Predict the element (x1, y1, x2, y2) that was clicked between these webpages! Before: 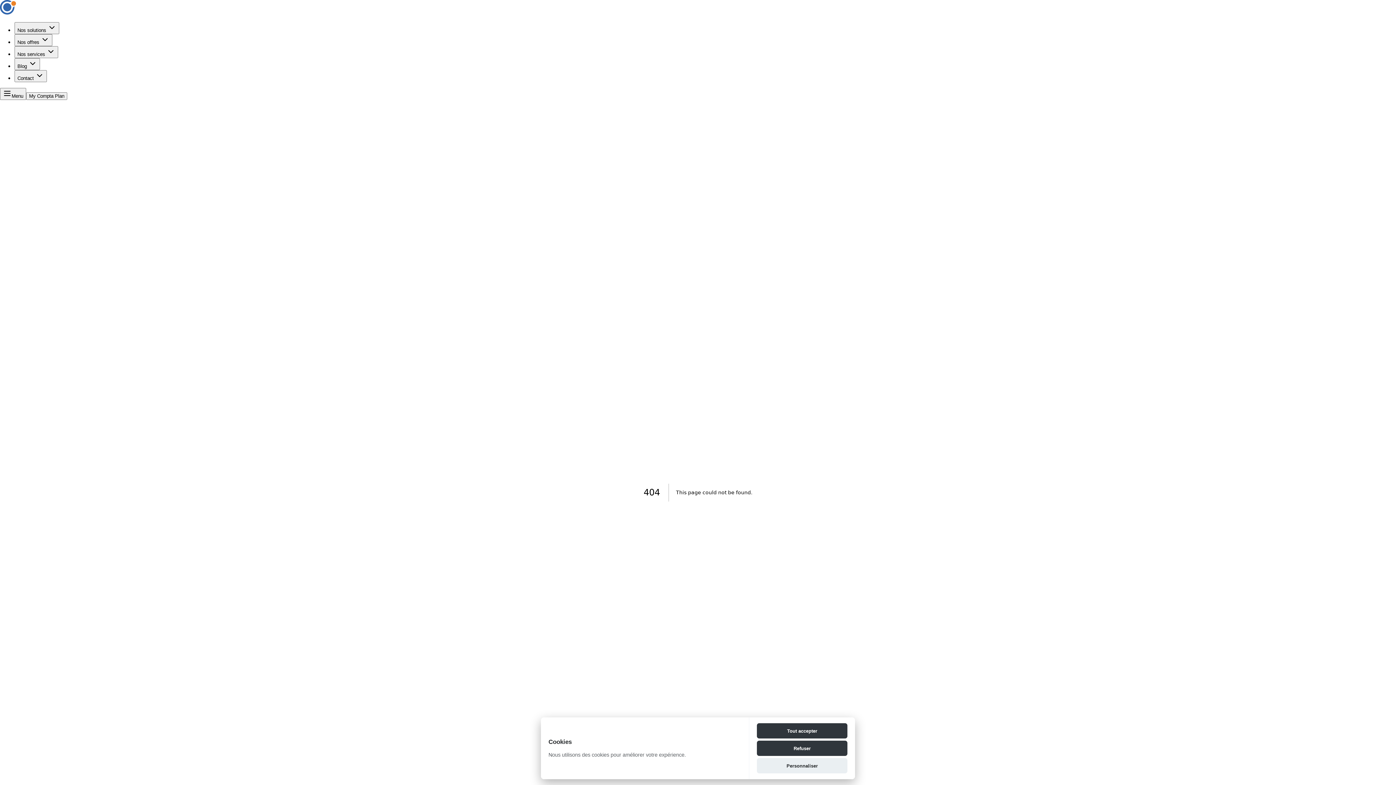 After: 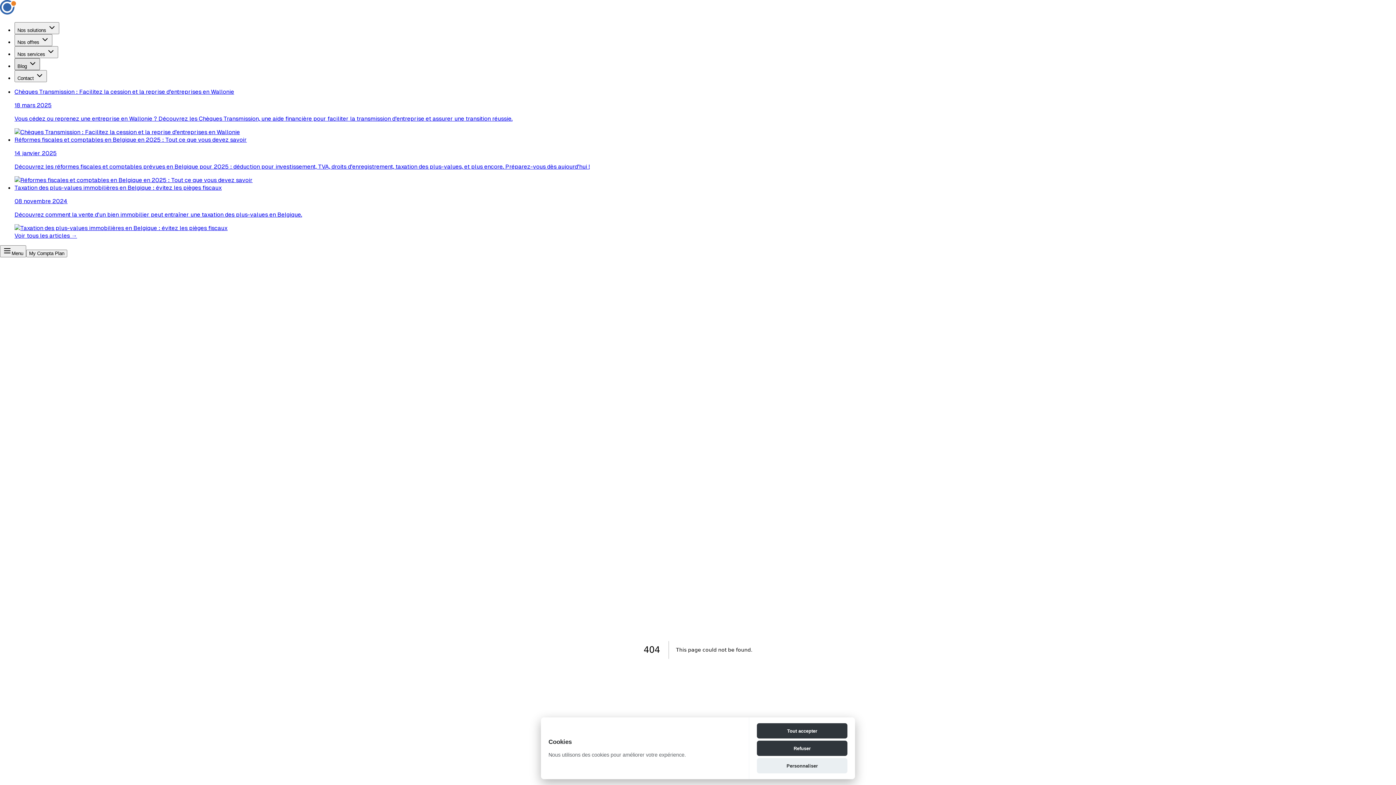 Action: bbox: (14, 58, 40, 70) label: Blog 